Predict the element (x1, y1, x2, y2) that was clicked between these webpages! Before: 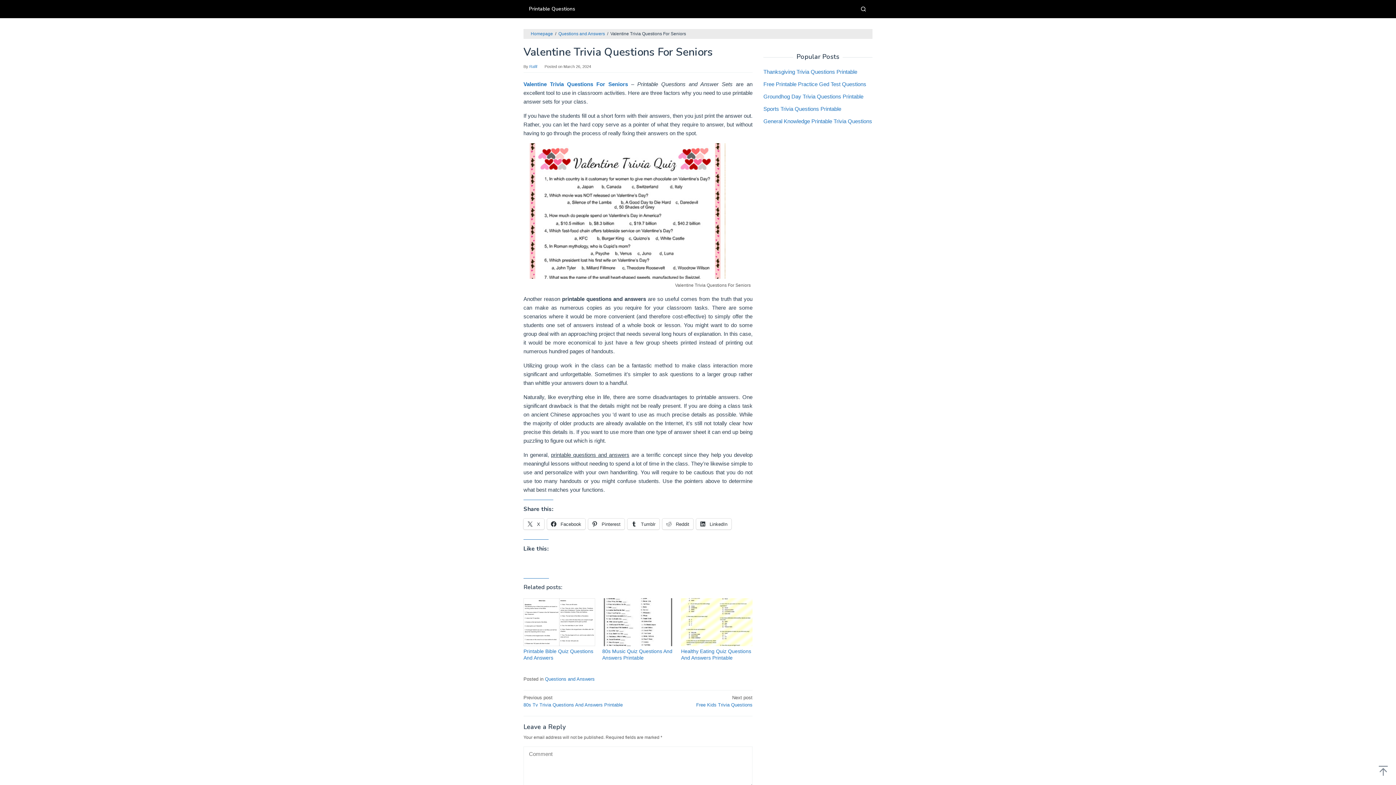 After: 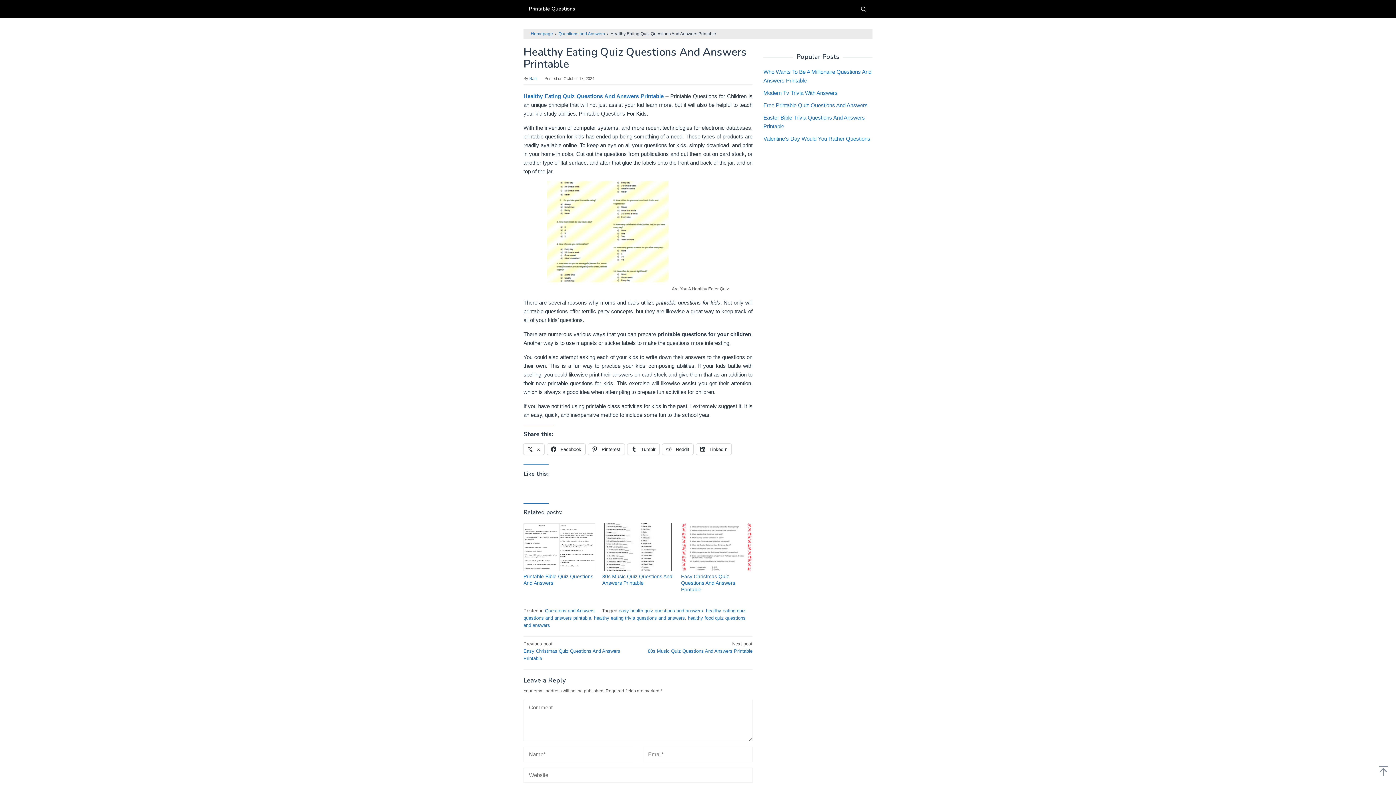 Action: bbox: (681, 598, 752, 646)